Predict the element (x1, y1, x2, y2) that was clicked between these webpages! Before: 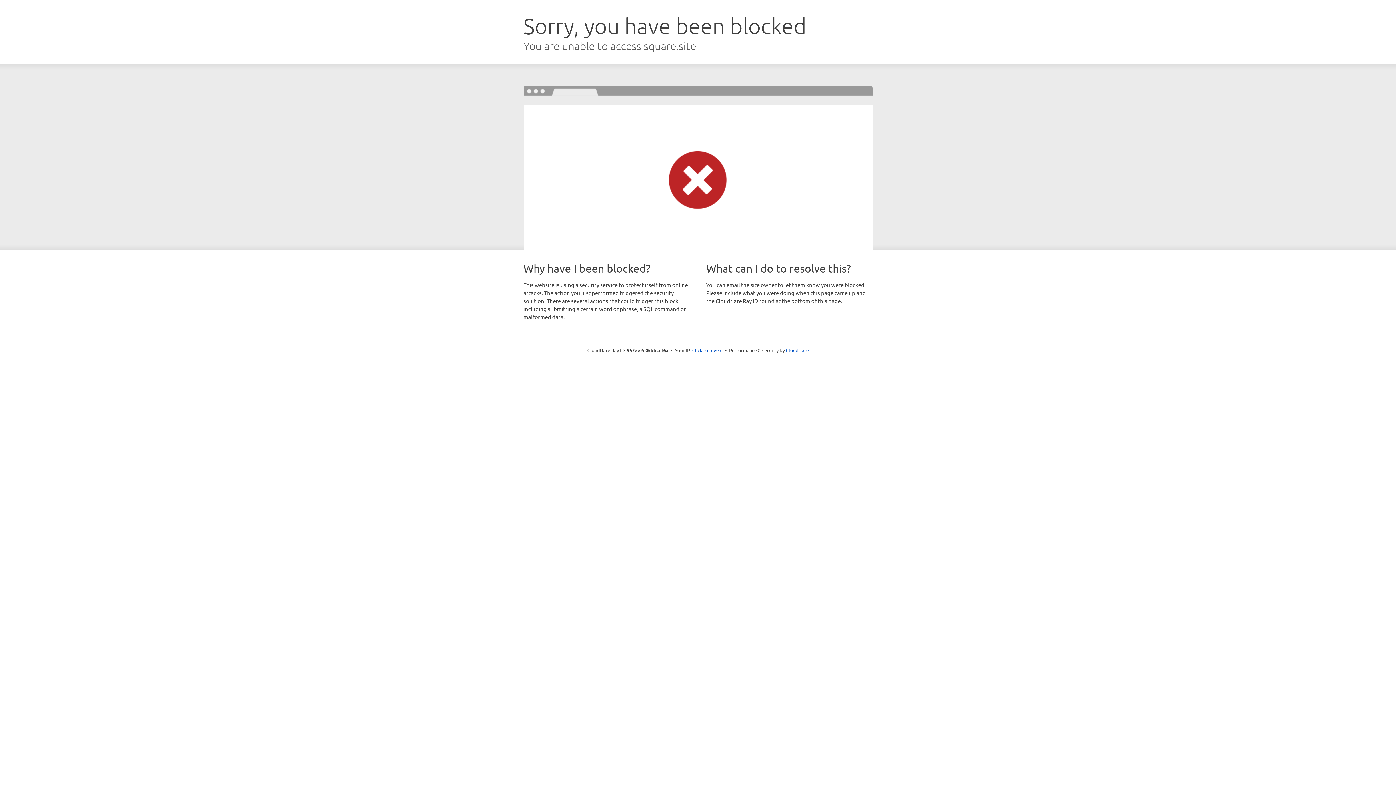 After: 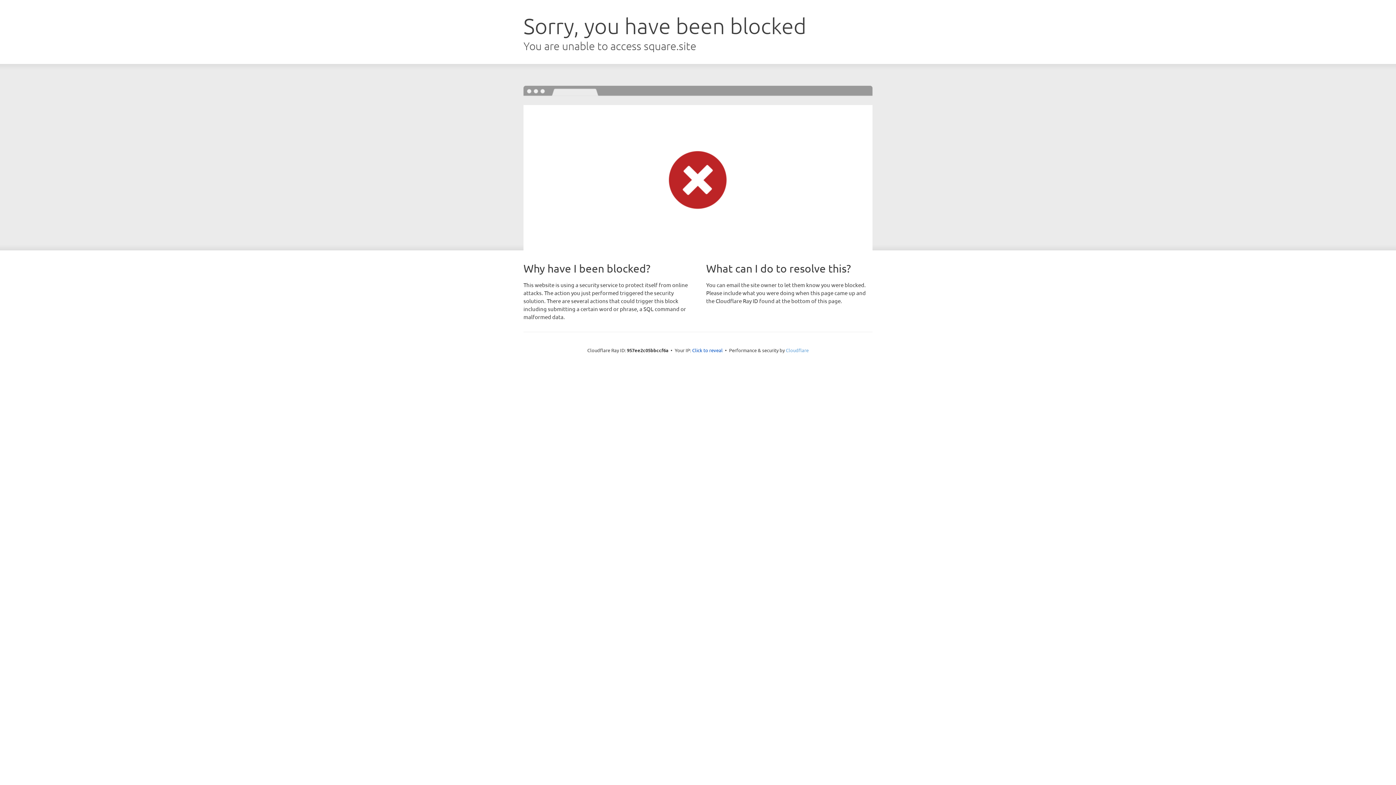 Action: label: Cloudflare bbox: (786, 347, 808, 353)